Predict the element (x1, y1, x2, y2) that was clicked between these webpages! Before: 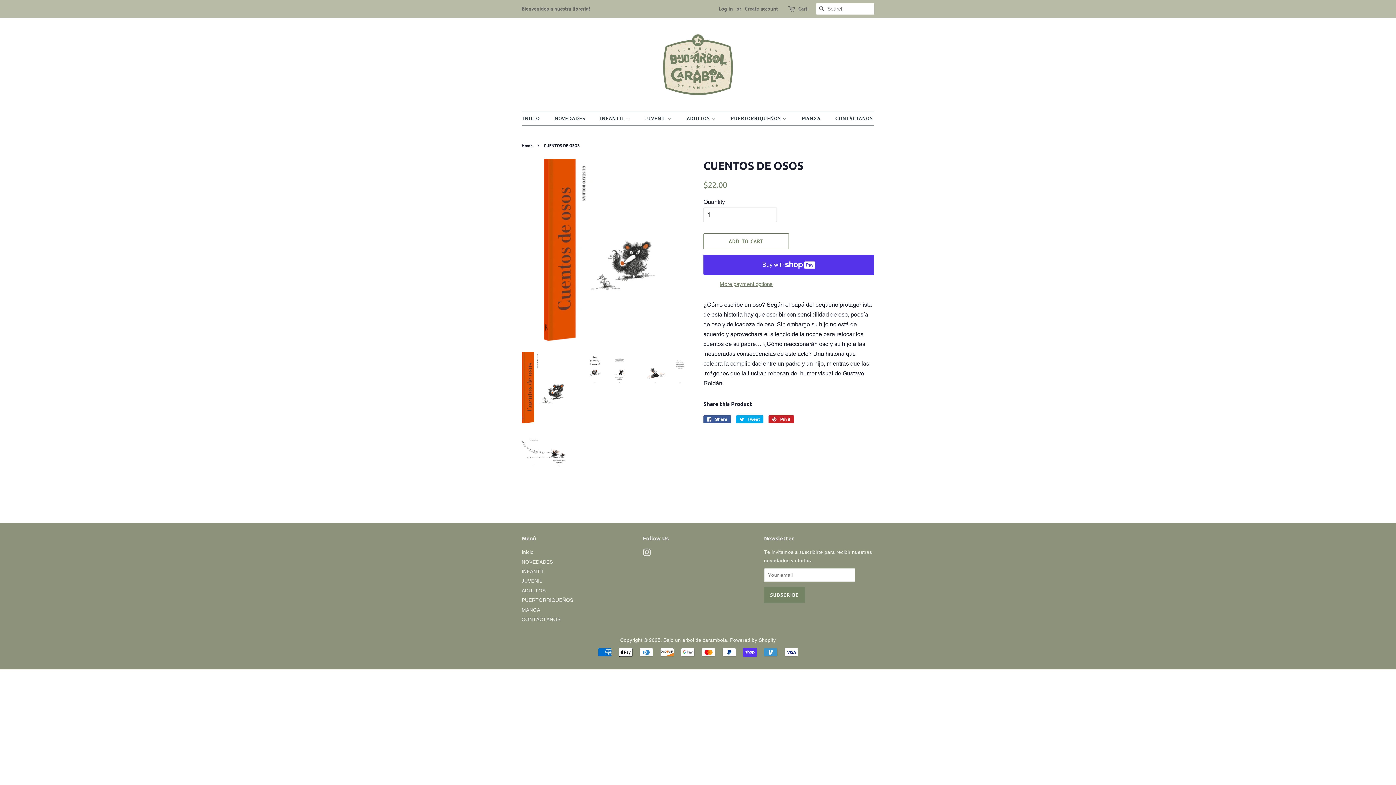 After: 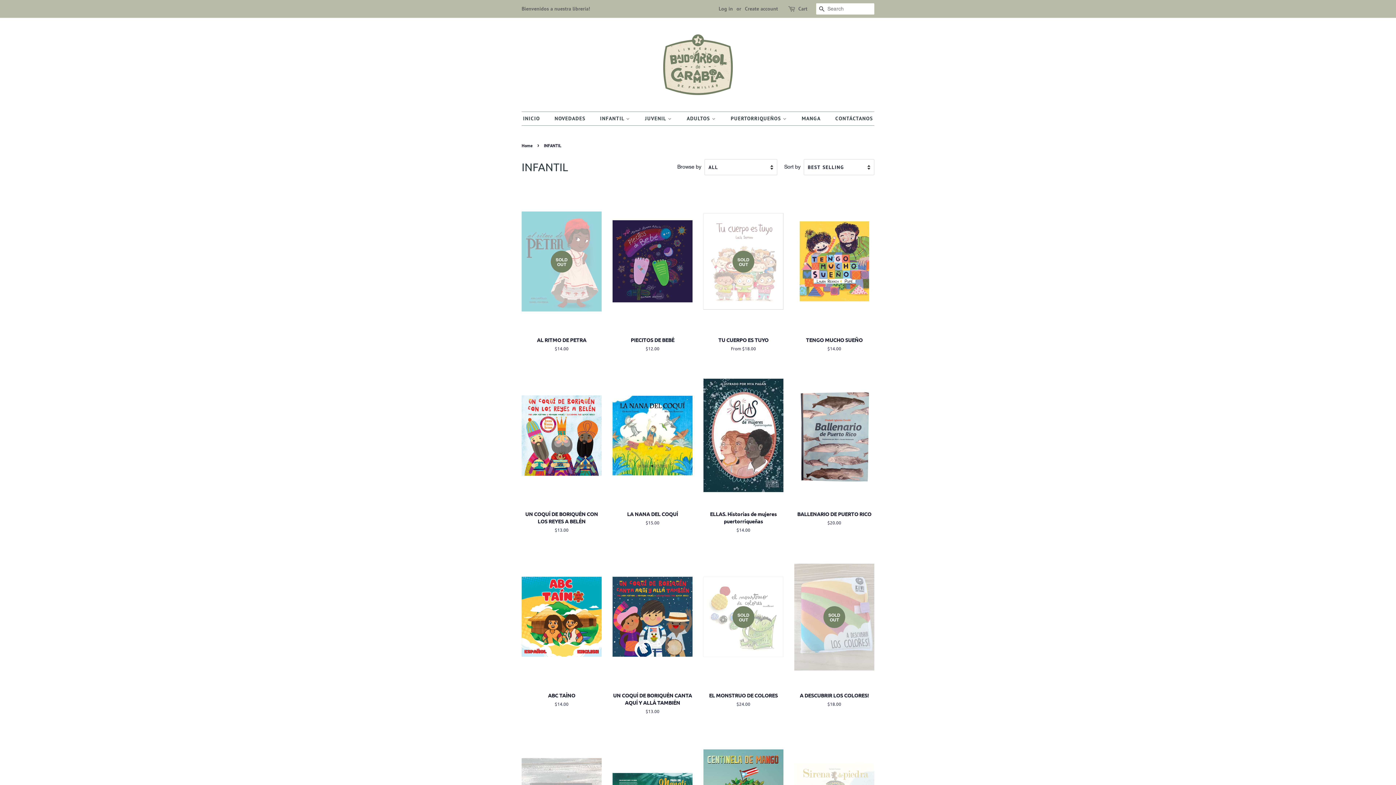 Action: label: INFANTIL  bbox: (594, 112, 637, 125)